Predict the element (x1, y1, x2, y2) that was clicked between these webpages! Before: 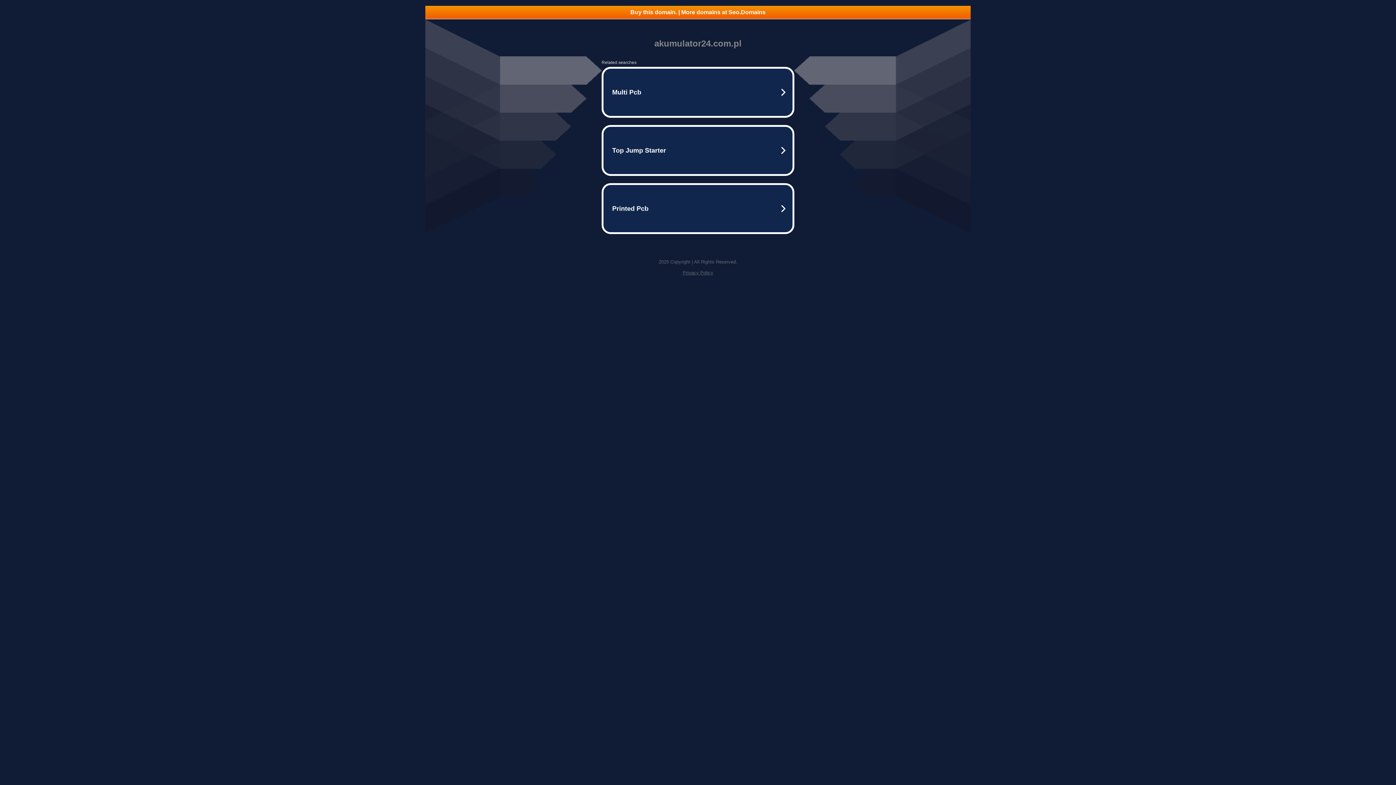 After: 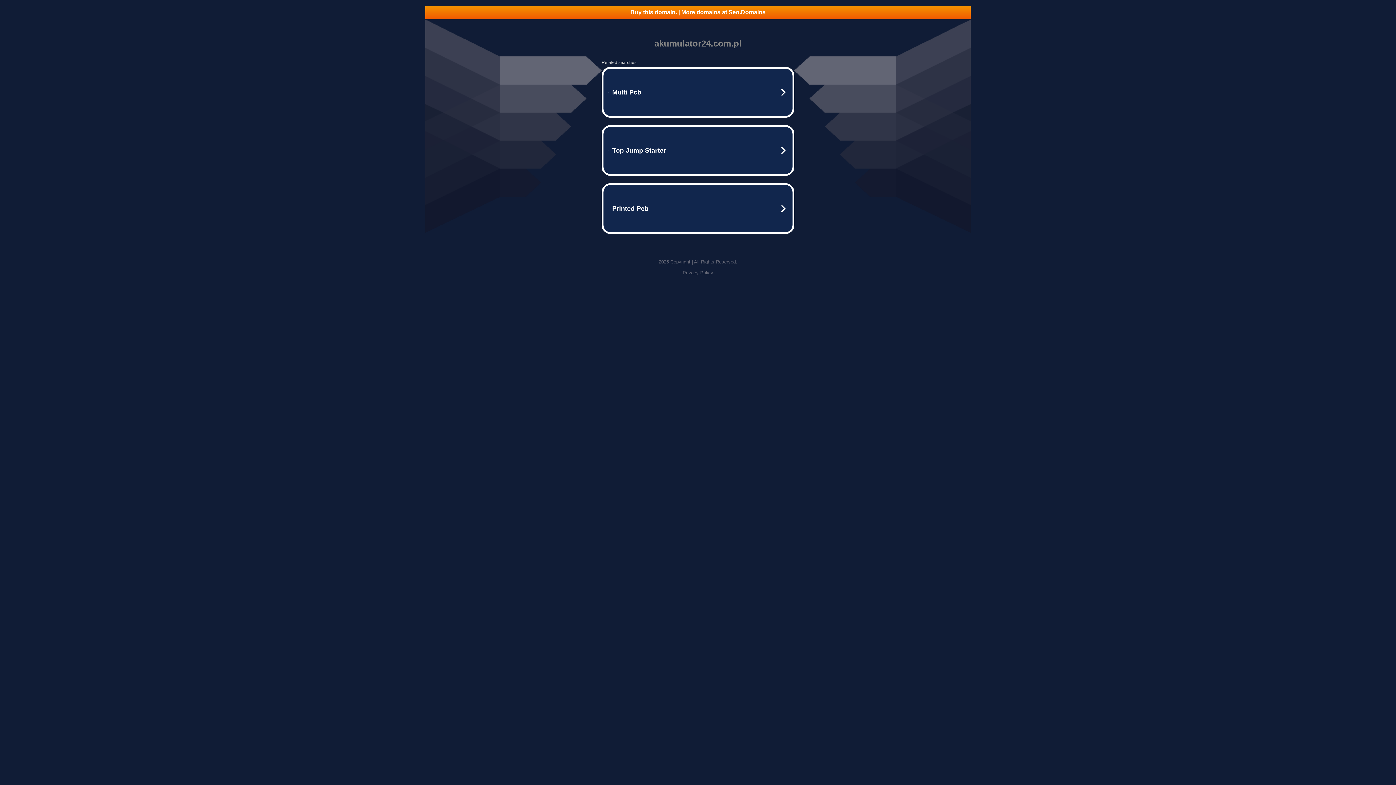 Action: label: Buy this domain. | More domains at Seo.Domains bbox: (425, 5, 970, 18)